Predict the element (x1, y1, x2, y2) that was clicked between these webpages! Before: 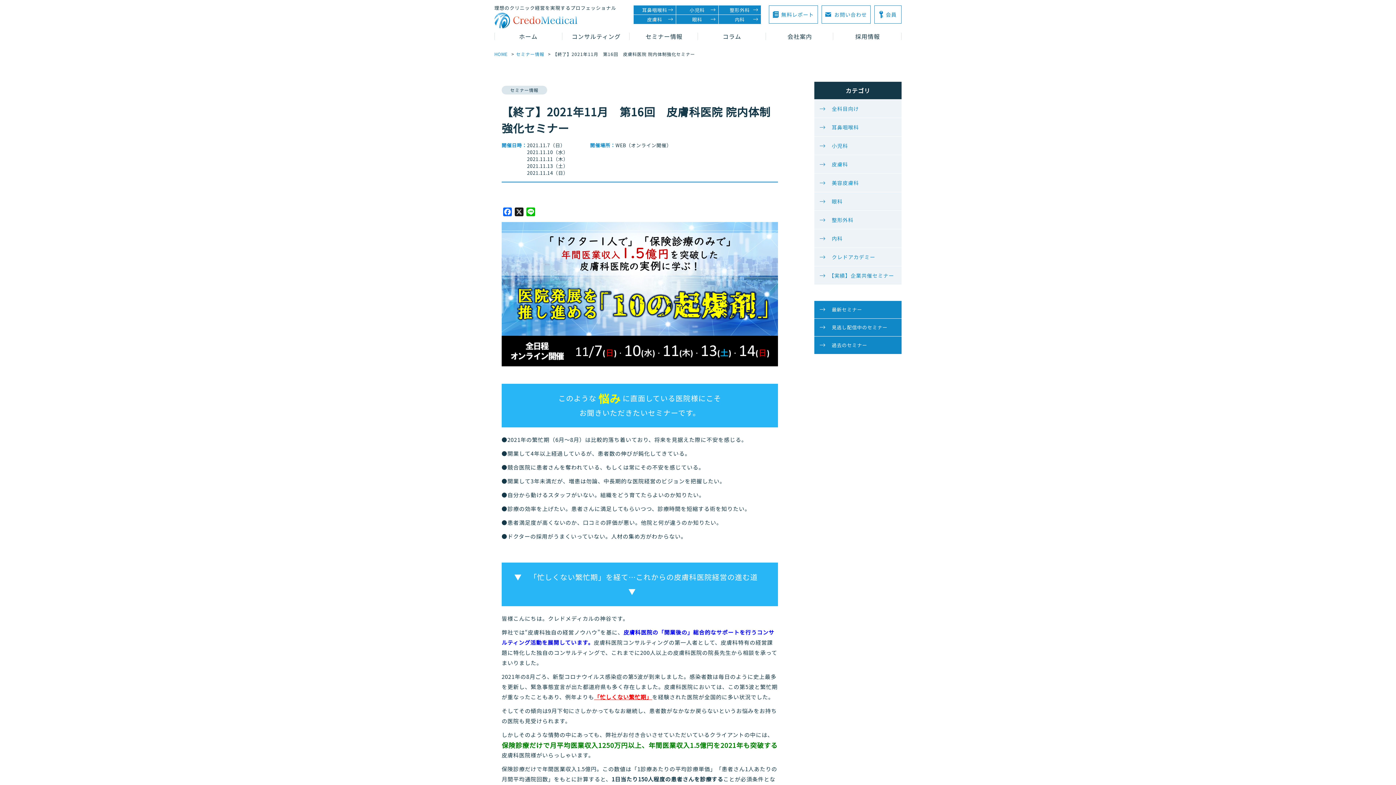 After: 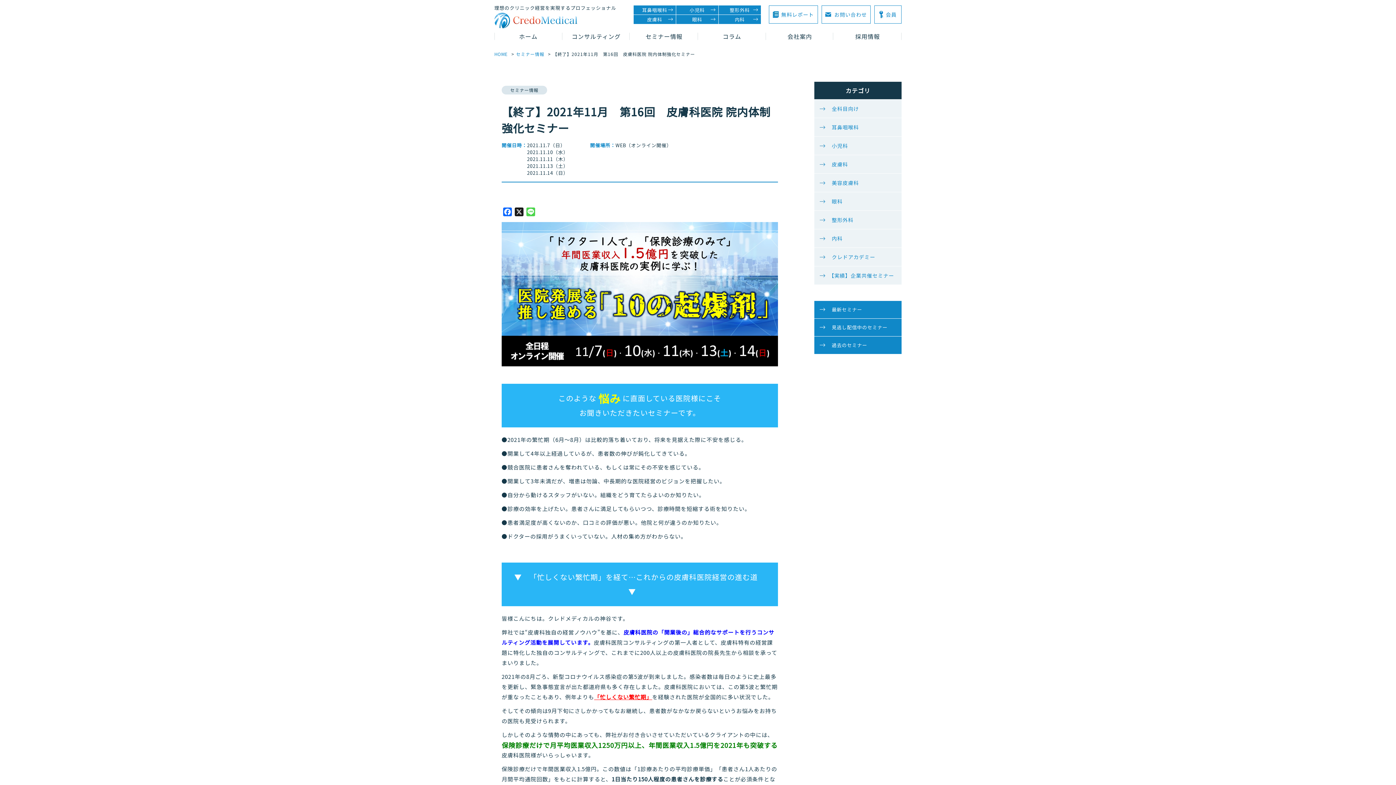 Action: bbox: (525, 207, 536, 216) label: Line